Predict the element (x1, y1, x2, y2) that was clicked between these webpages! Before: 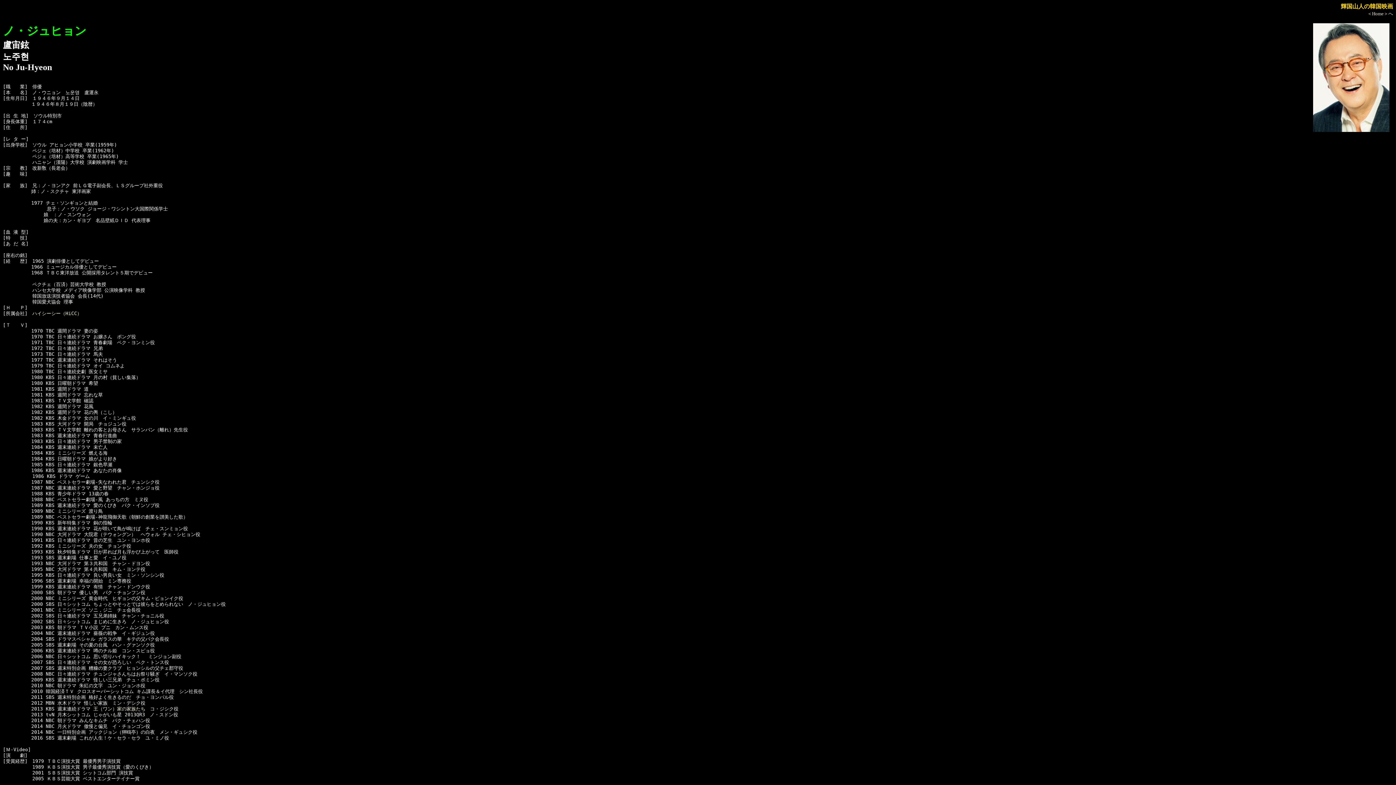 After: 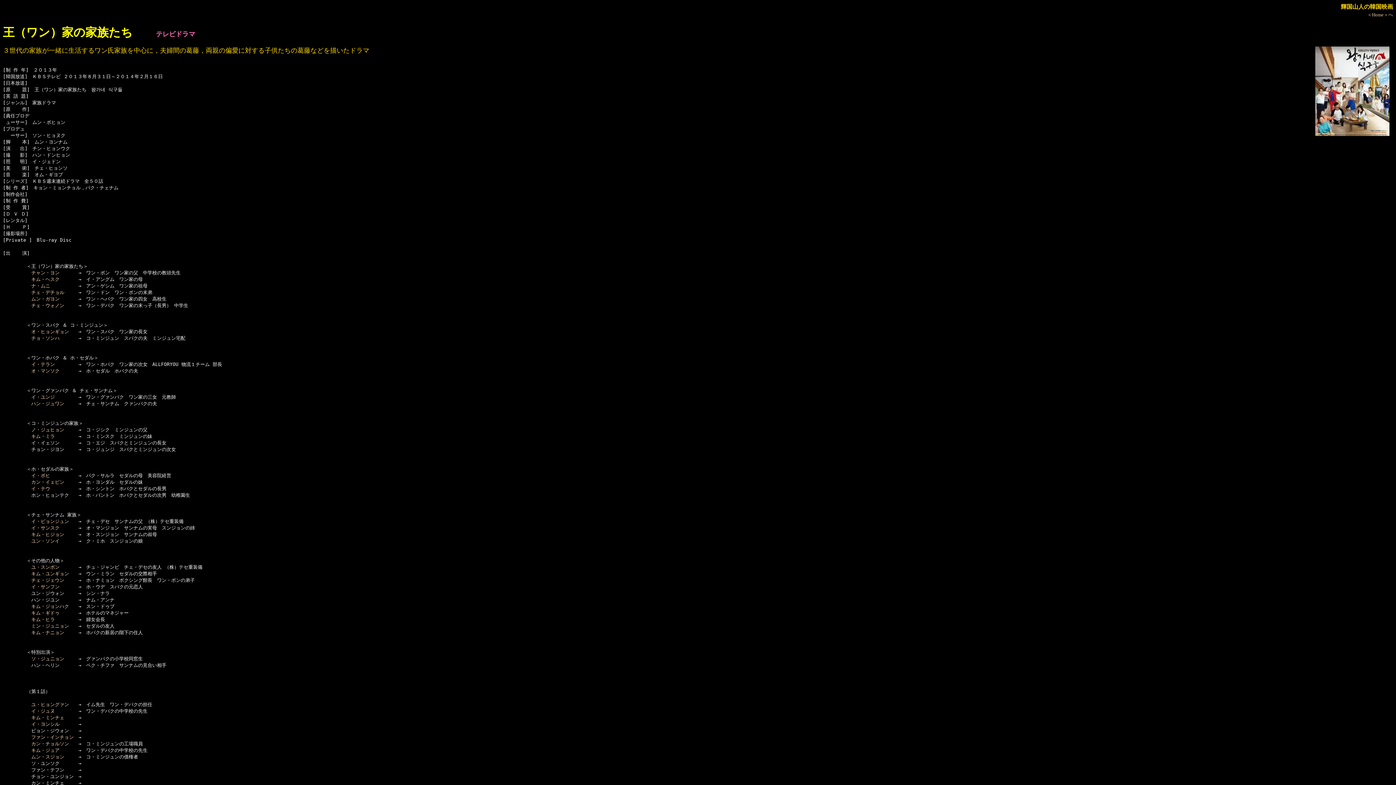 Action: label: 王（ワン）家の家族たち bbox: (93, 706, 145, 712)